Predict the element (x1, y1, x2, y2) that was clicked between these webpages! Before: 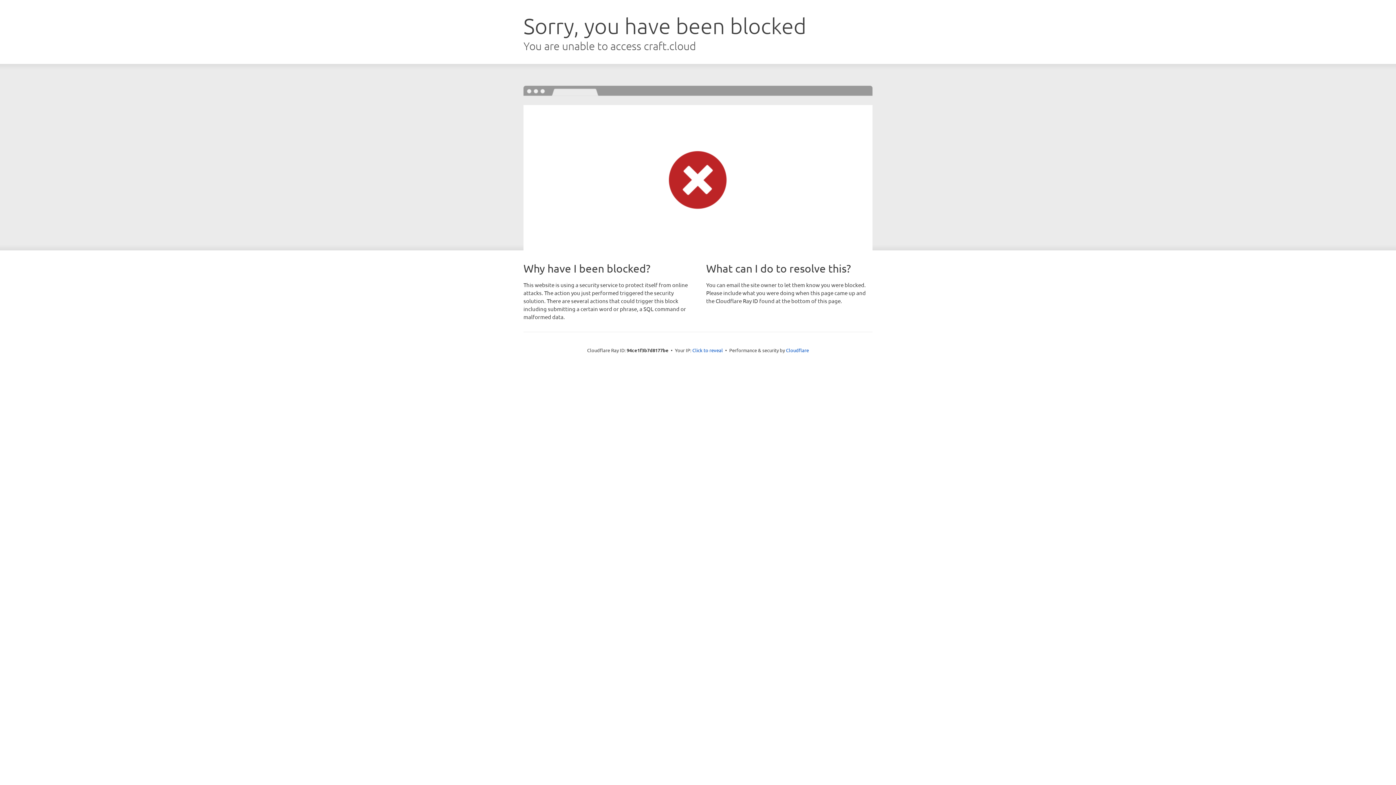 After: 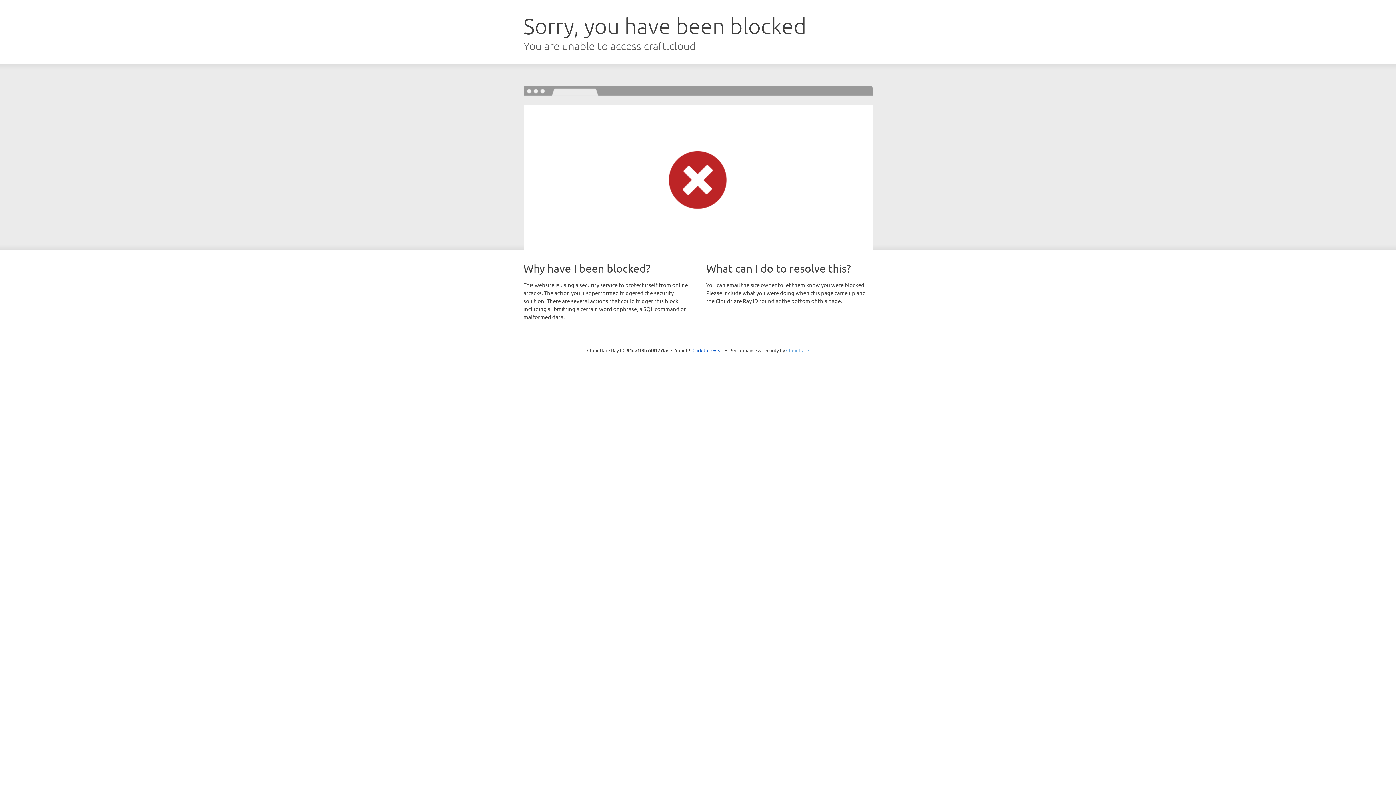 Action: bbox: (786, 347, 809, 353) label: Cloudflare